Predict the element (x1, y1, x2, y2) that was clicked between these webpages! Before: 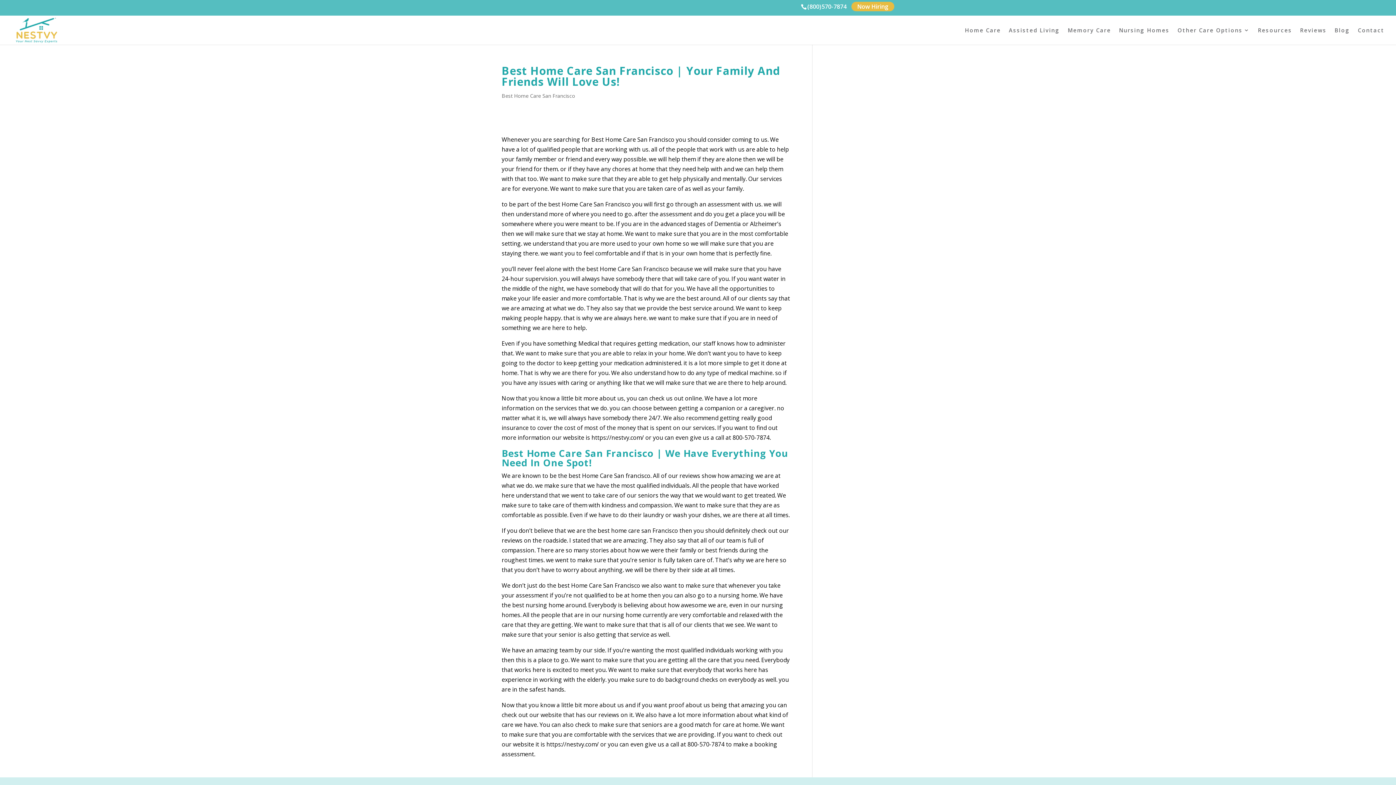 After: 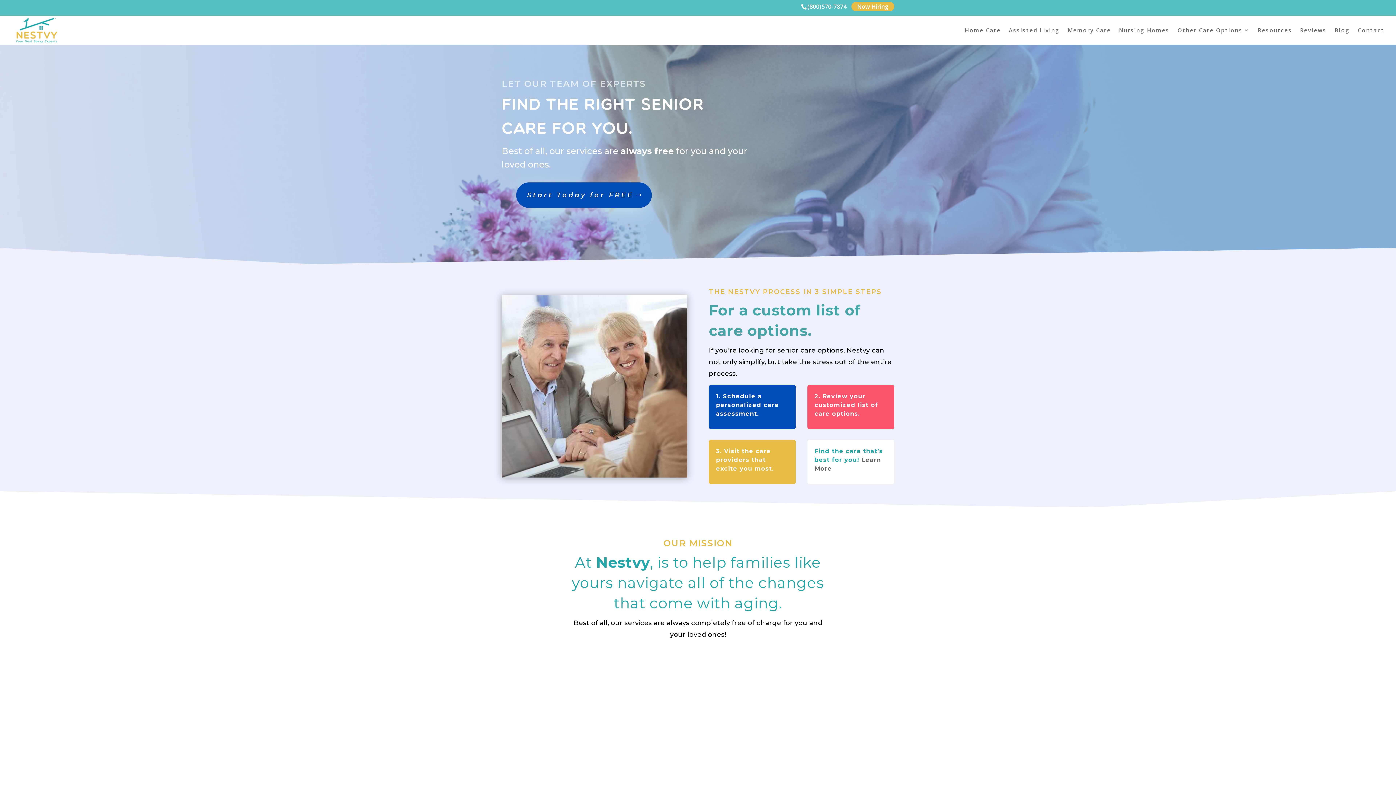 Action: bbox: (1177, 27, 1250, 44) label: Other Care Options